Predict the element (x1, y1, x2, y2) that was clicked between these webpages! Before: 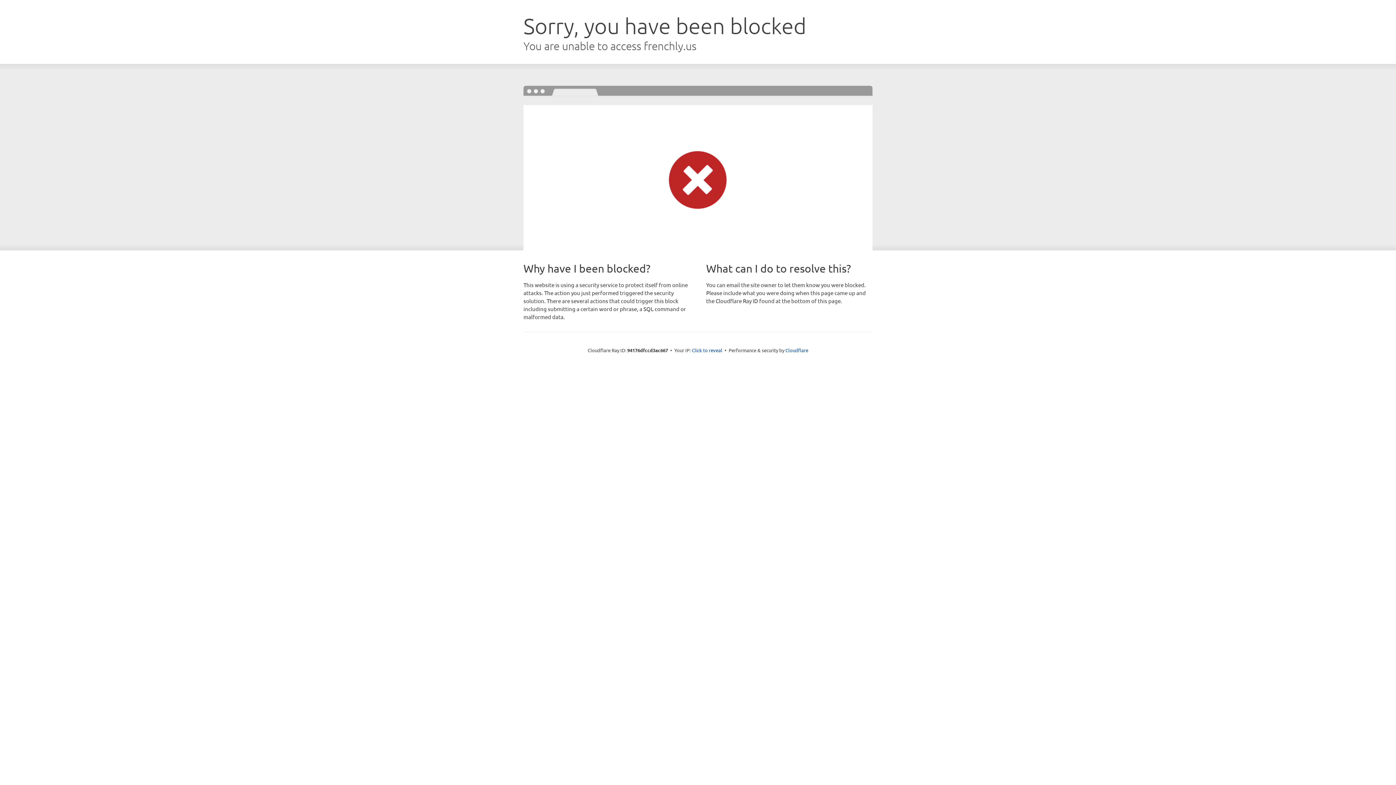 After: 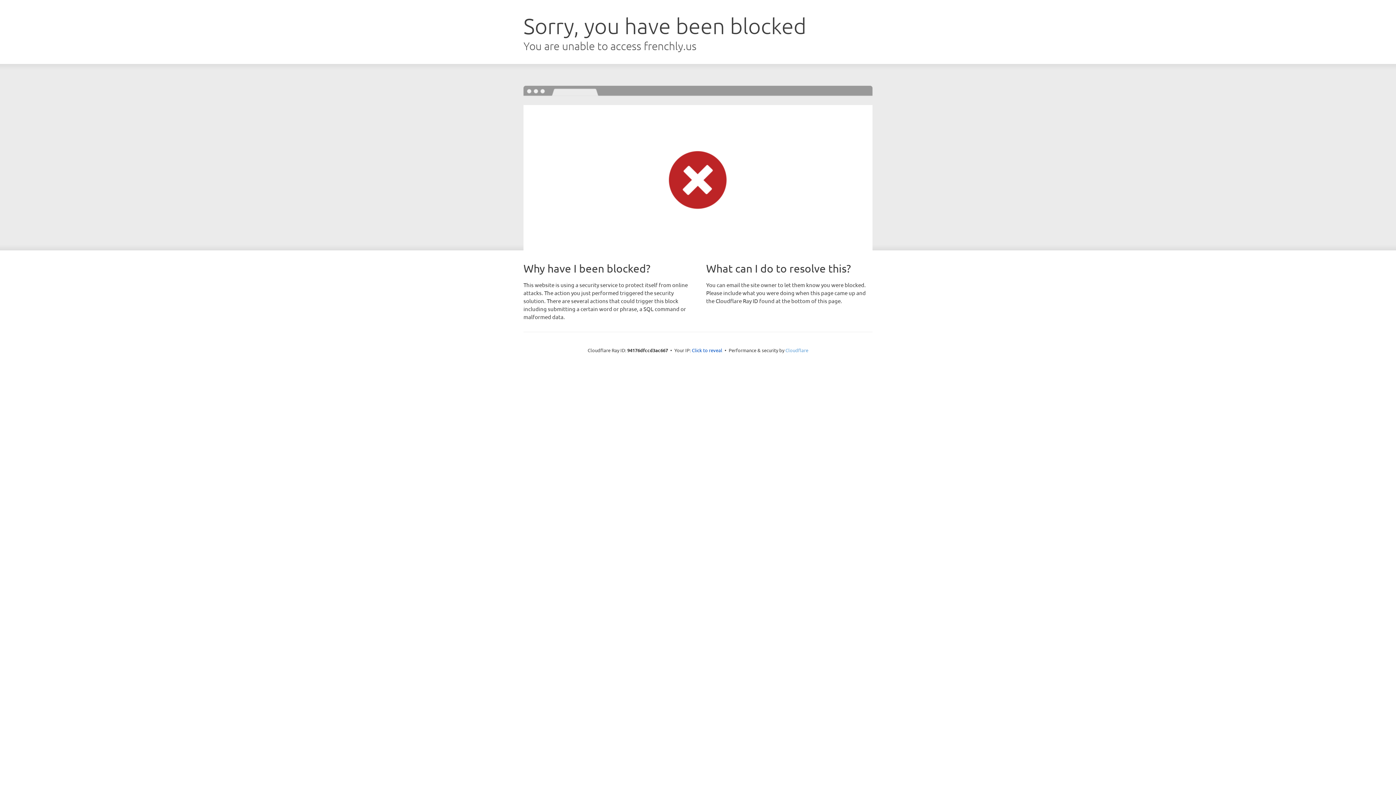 Action: bbox: (785, 347, 808, 353) label: Cloudflare